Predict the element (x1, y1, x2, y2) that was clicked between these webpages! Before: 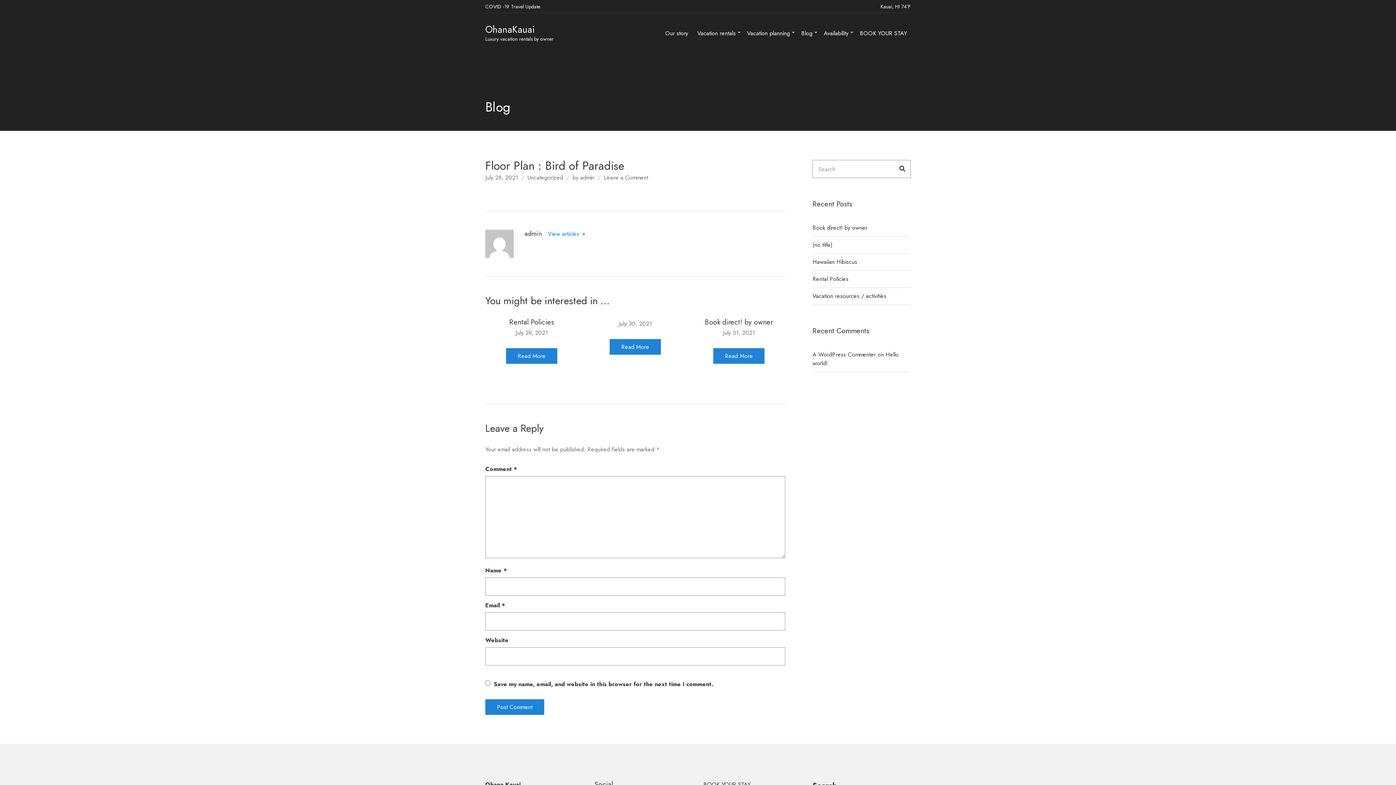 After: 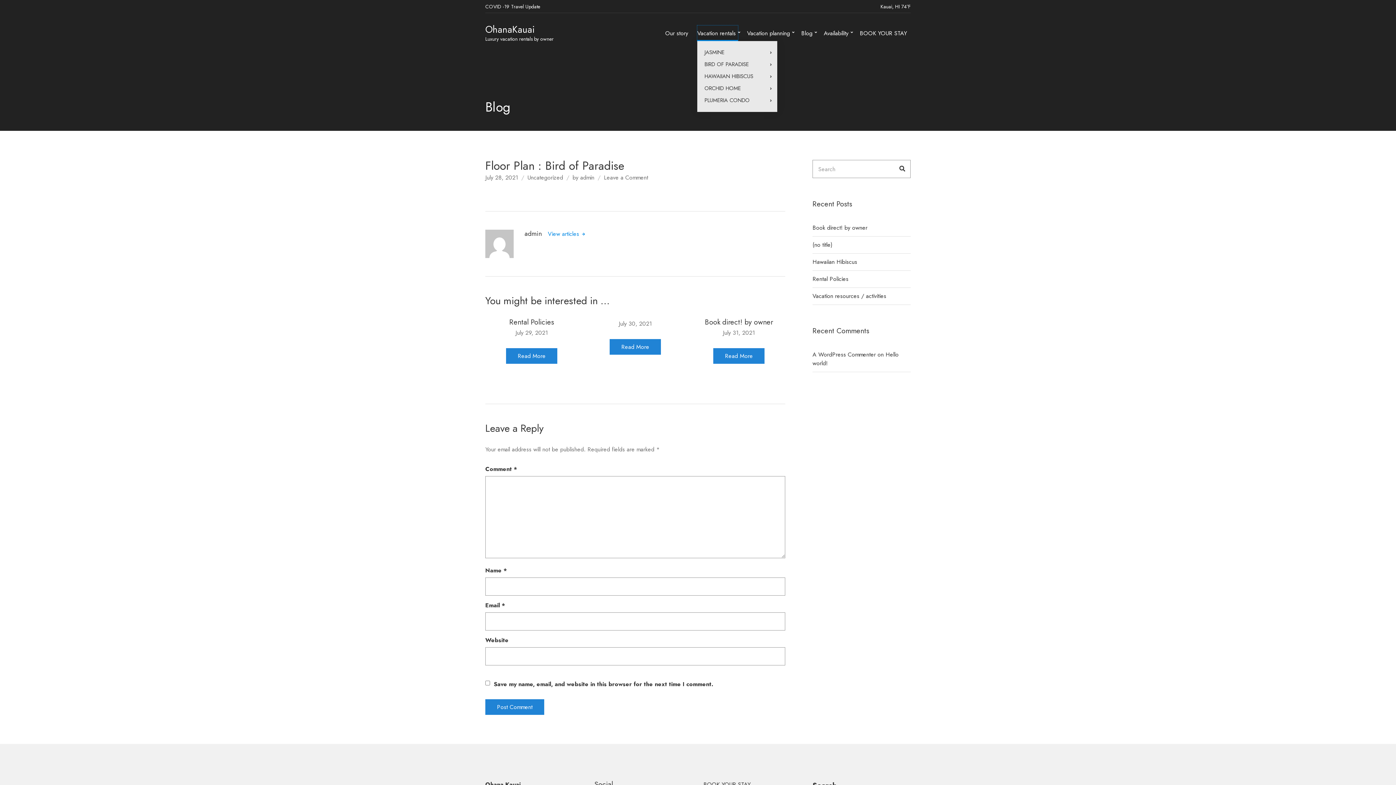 Action: bbox: (697, 25, 738, 41) label: Vacation rentals